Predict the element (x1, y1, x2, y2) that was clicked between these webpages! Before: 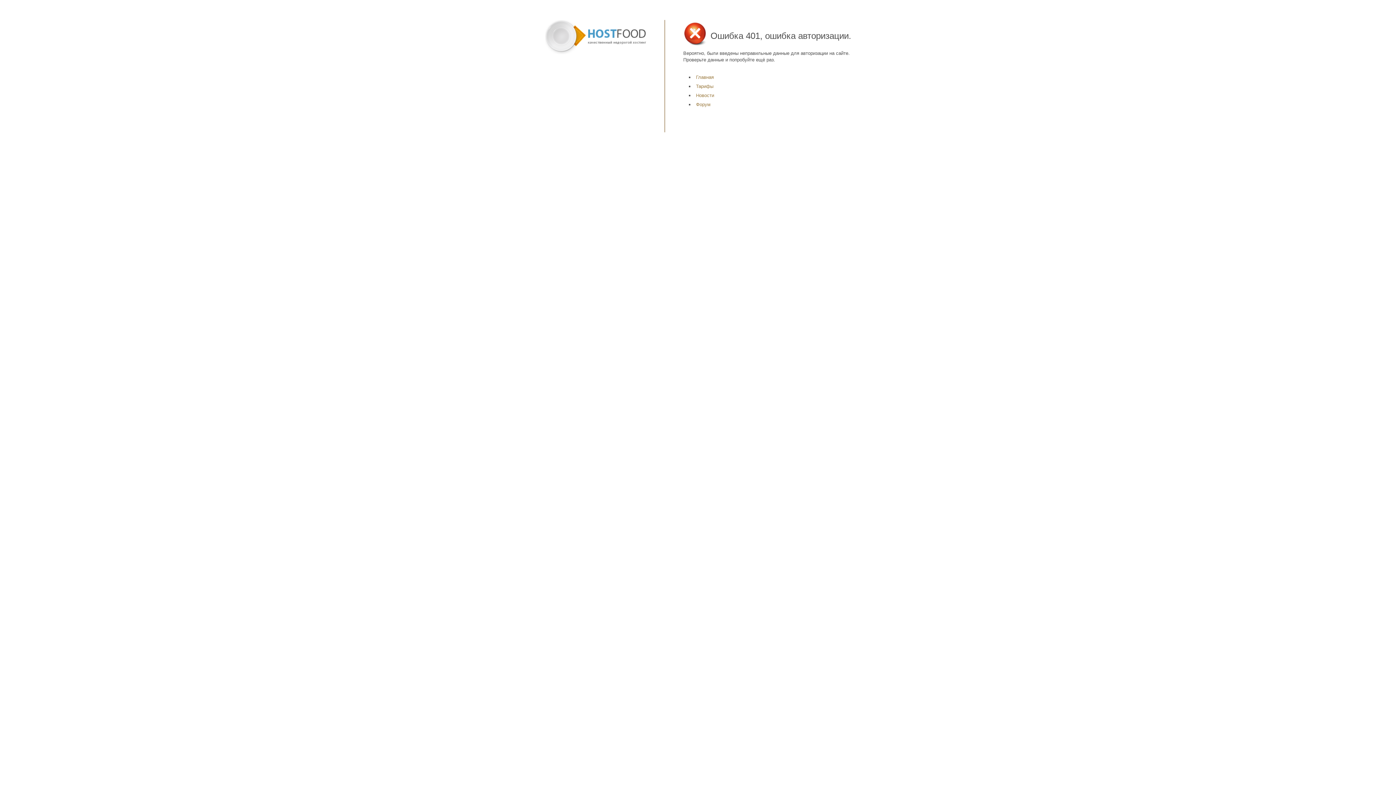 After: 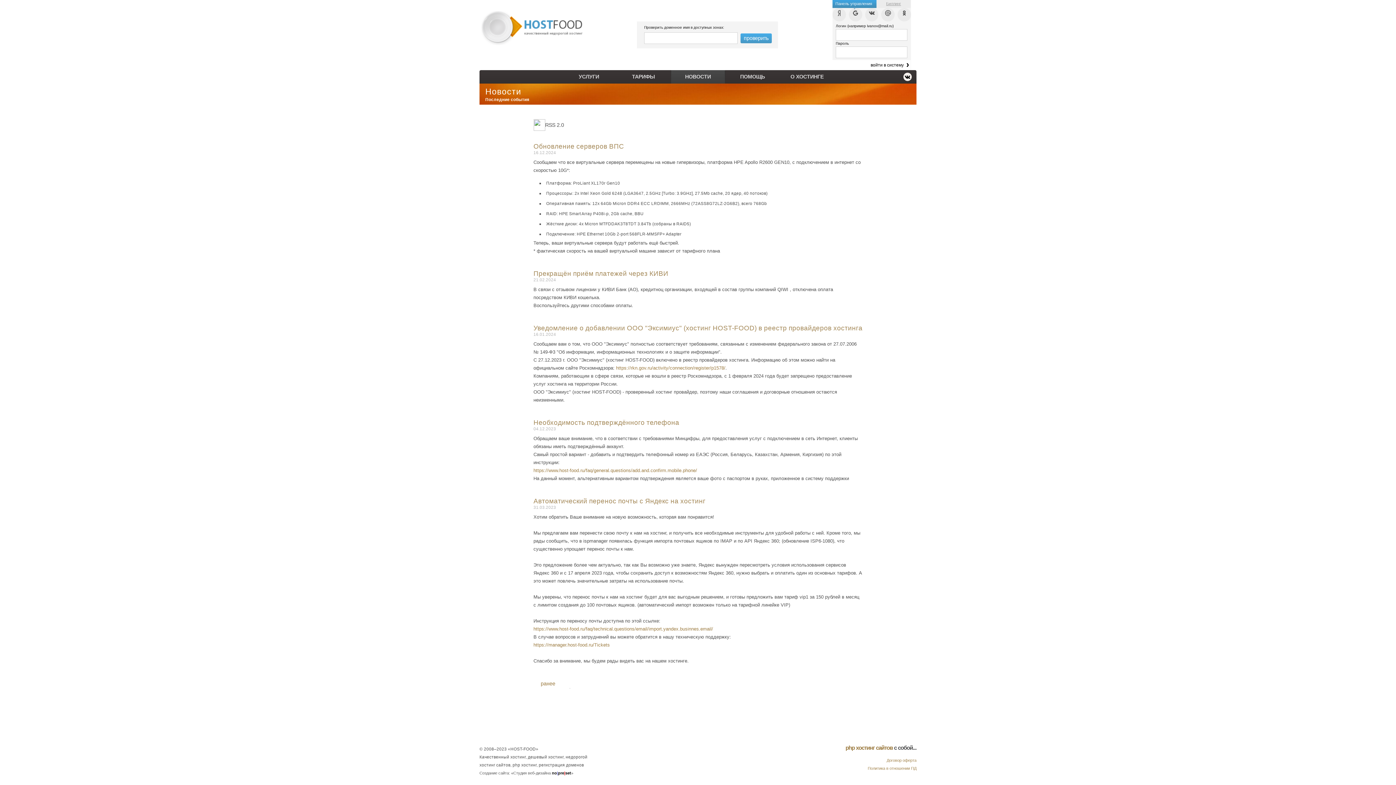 Action: bbox: (696, 92, 714, 98) label: Новости